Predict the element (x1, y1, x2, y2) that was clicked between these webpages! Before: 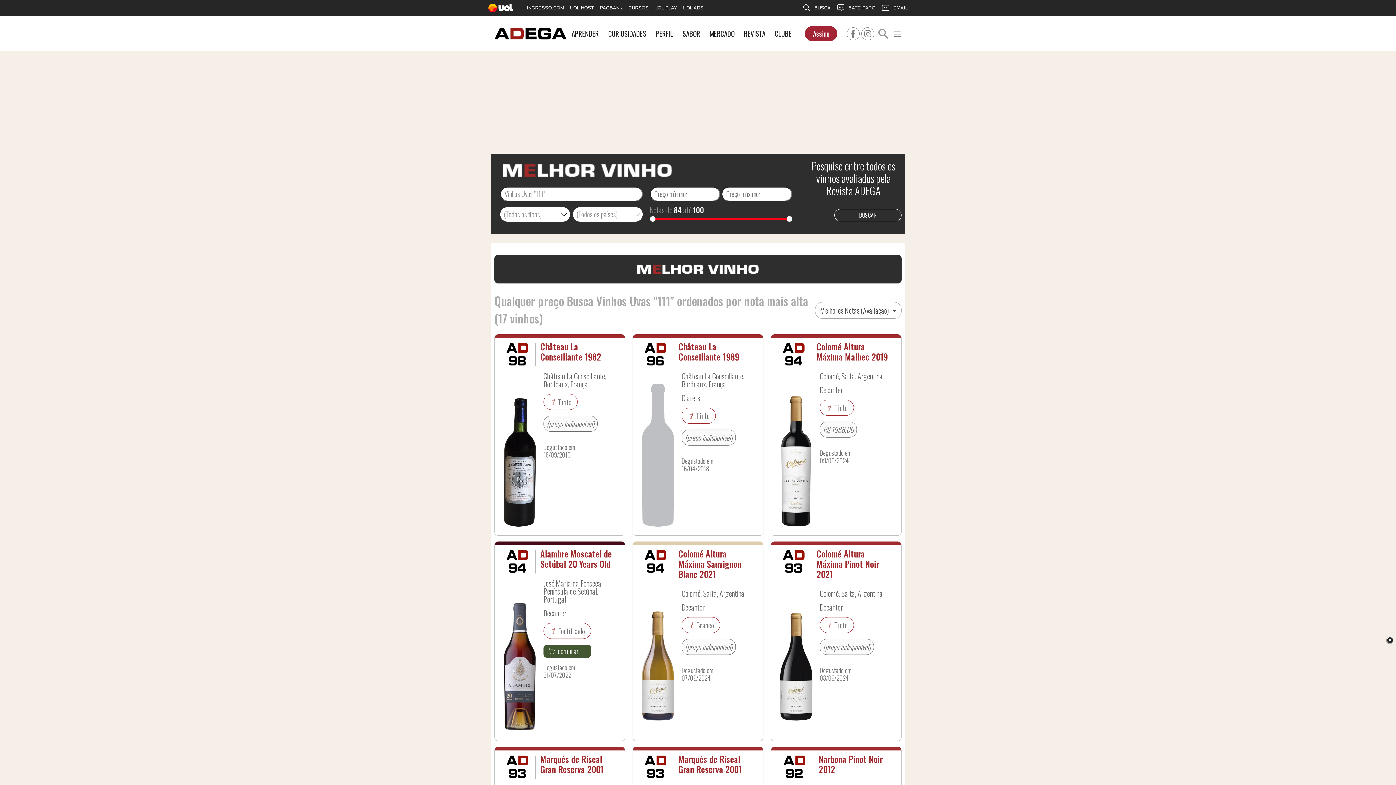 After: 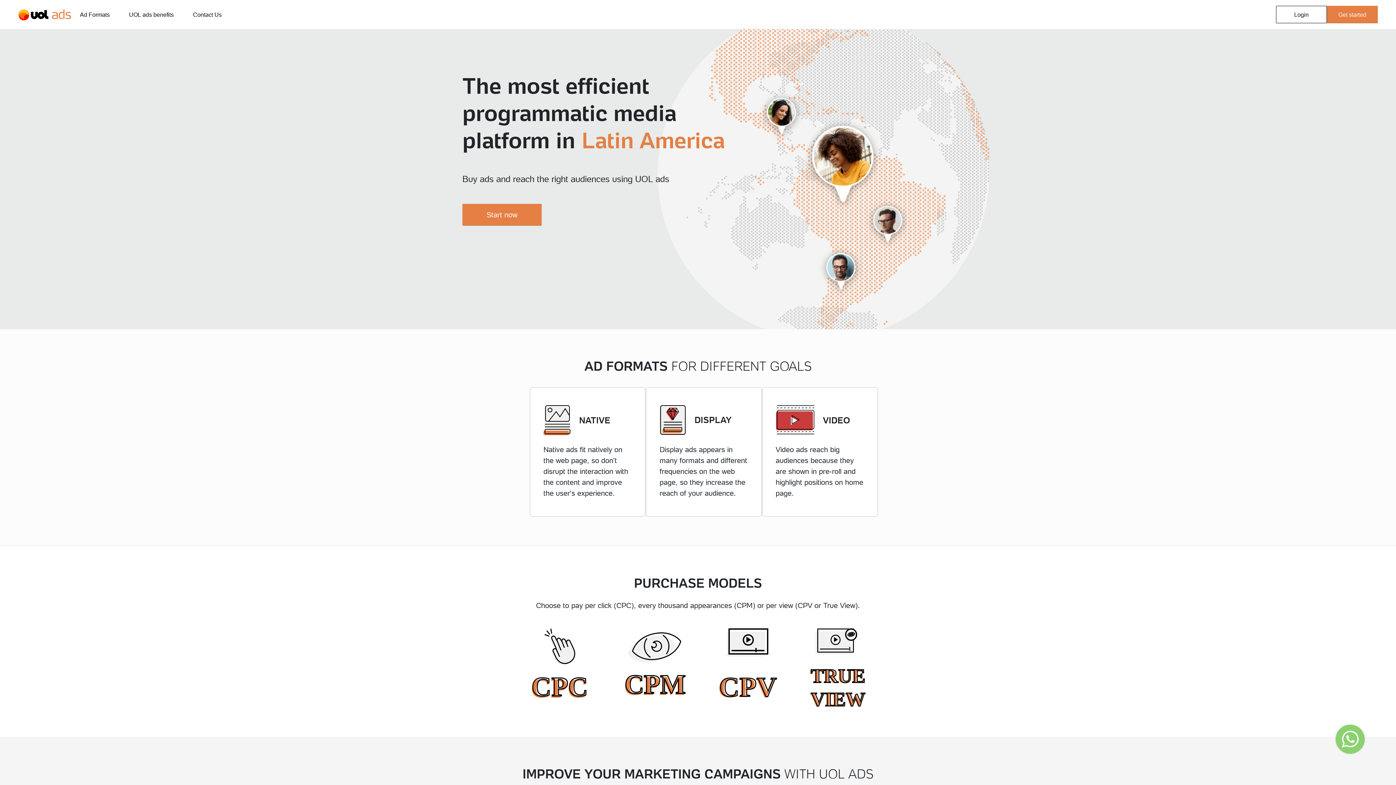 Action: label: UOL ADS bbox: (680, 0, 706, 16)